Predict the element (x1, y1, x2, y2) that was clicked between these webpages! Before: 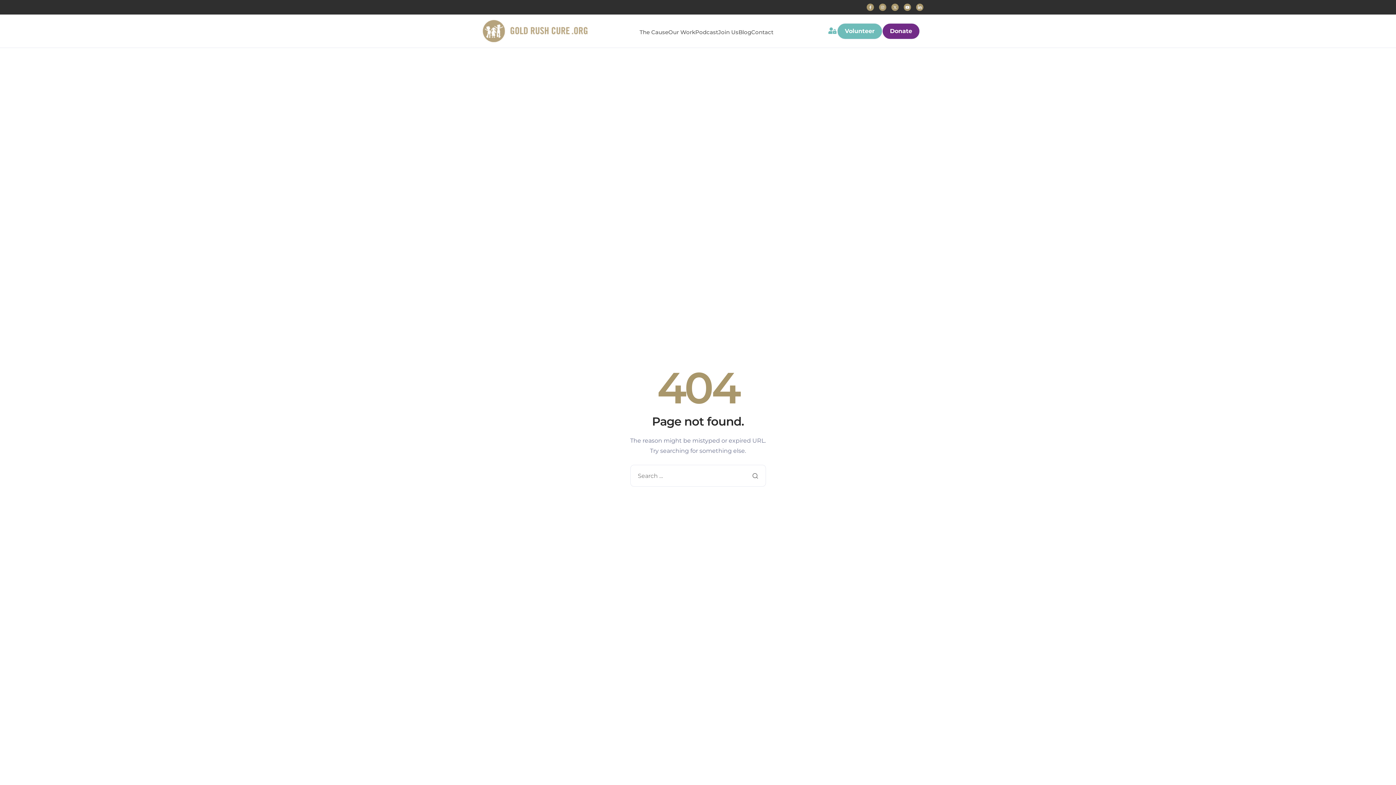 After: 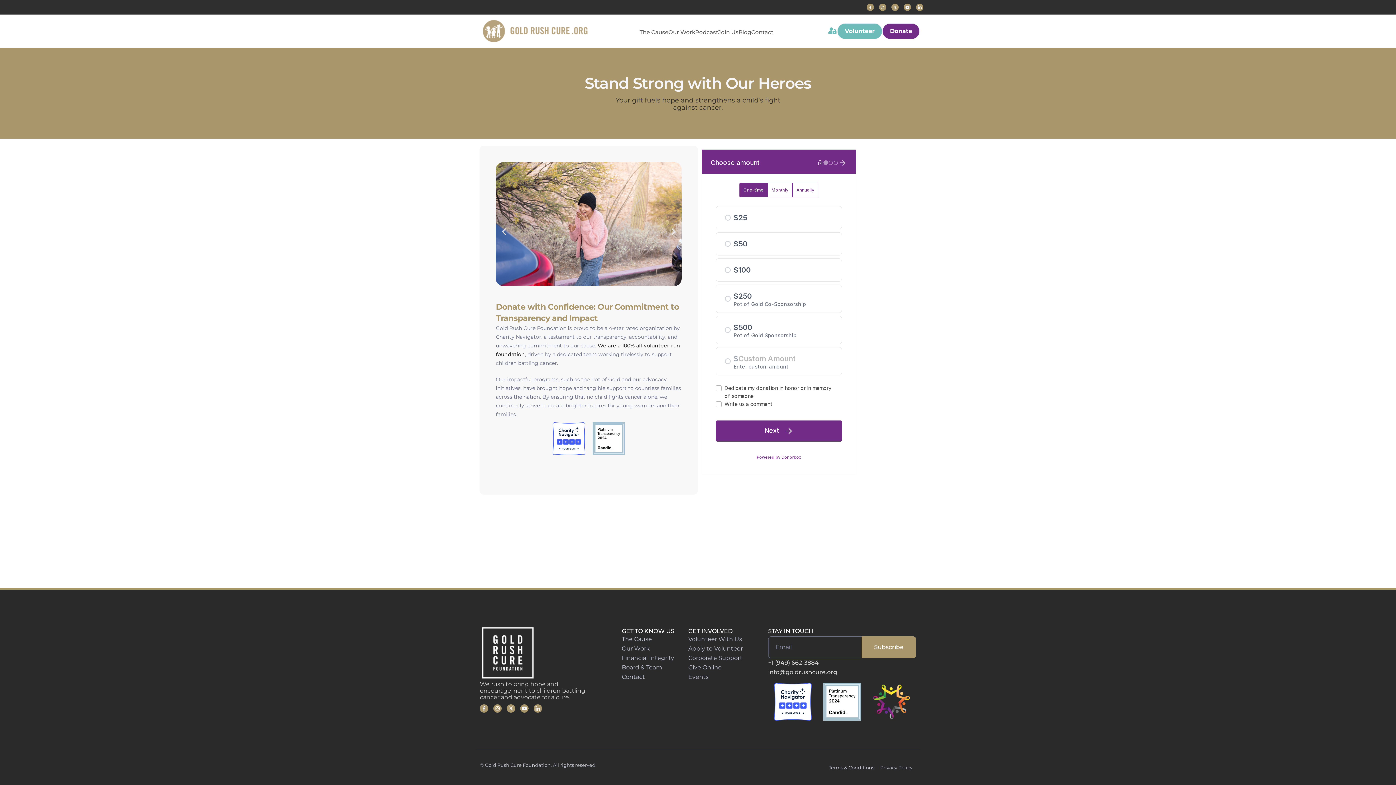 Action: bbox: (882, 23, 919, 39) label: Donate